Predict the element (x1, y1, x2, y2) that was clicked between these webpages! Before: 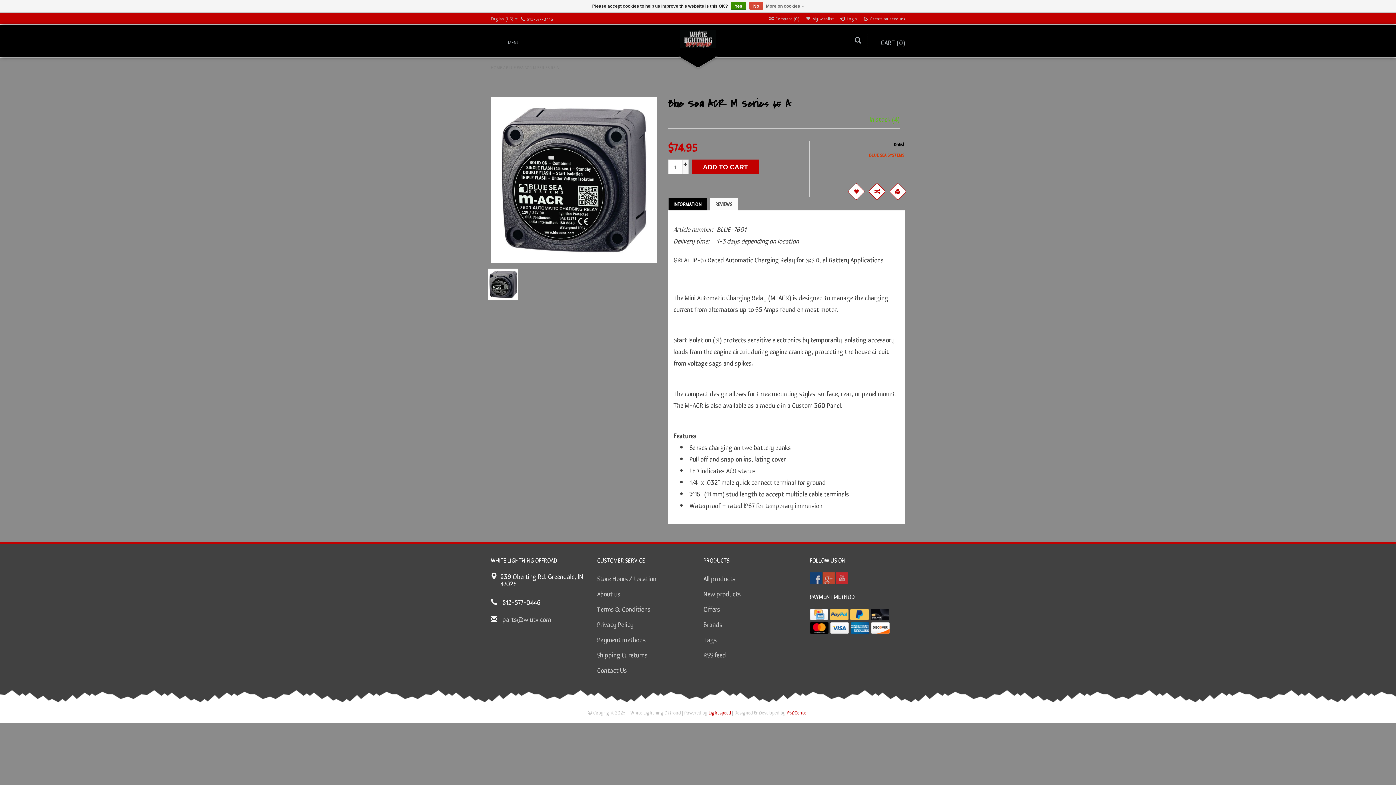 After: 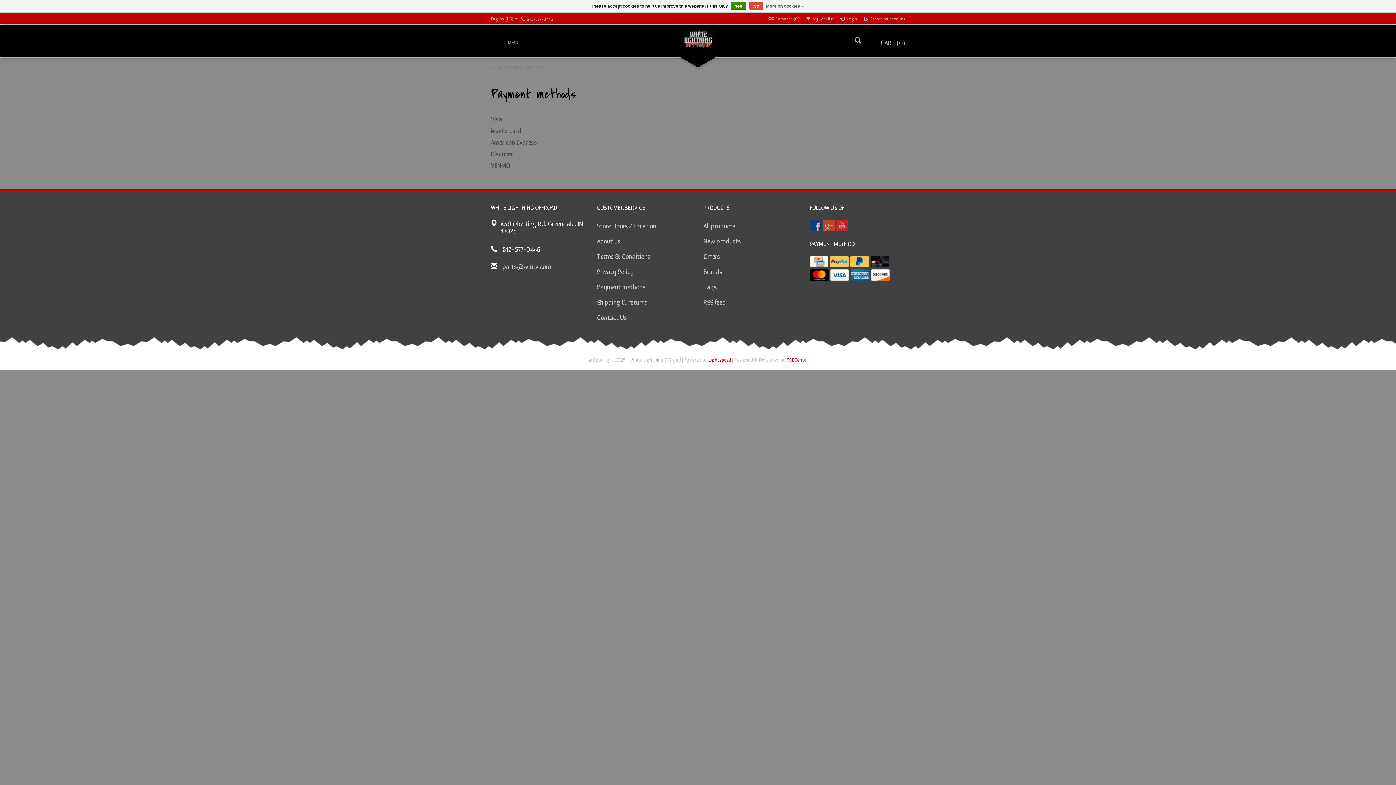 Action: bbox: (810, 609, 828, 620)